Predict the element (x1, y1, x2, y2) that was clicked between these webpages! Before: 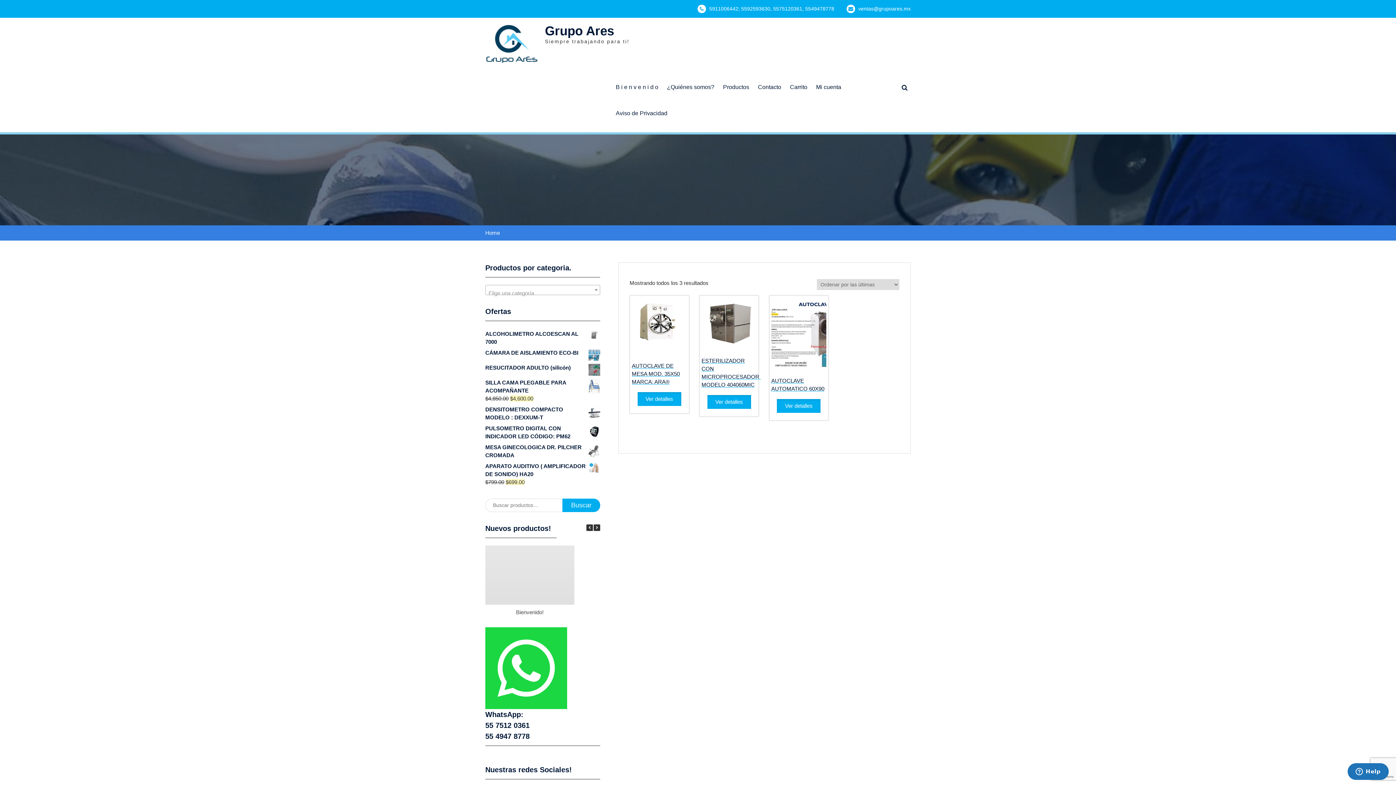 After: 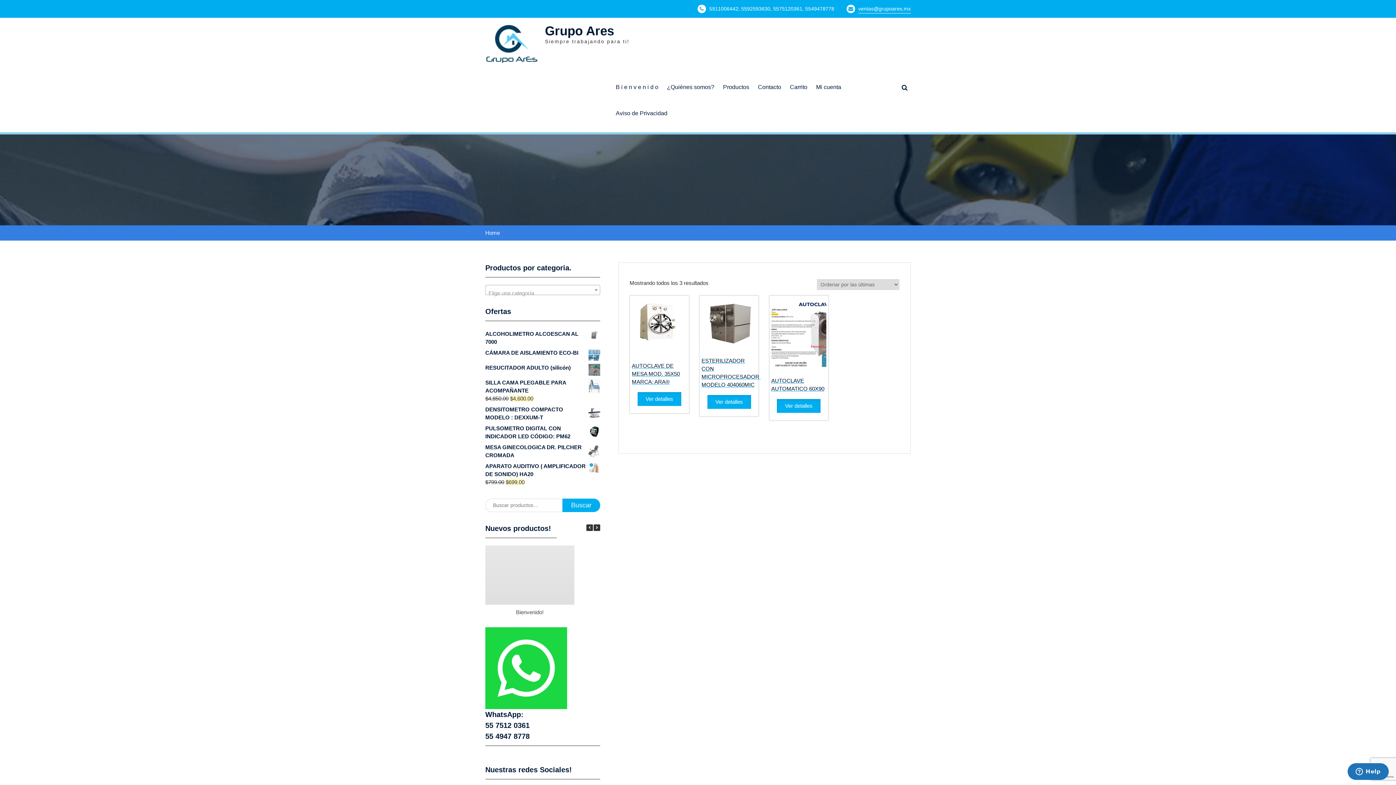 Action: label: ventas@grupoares.mx bbox: (858, 2, 910, 15)